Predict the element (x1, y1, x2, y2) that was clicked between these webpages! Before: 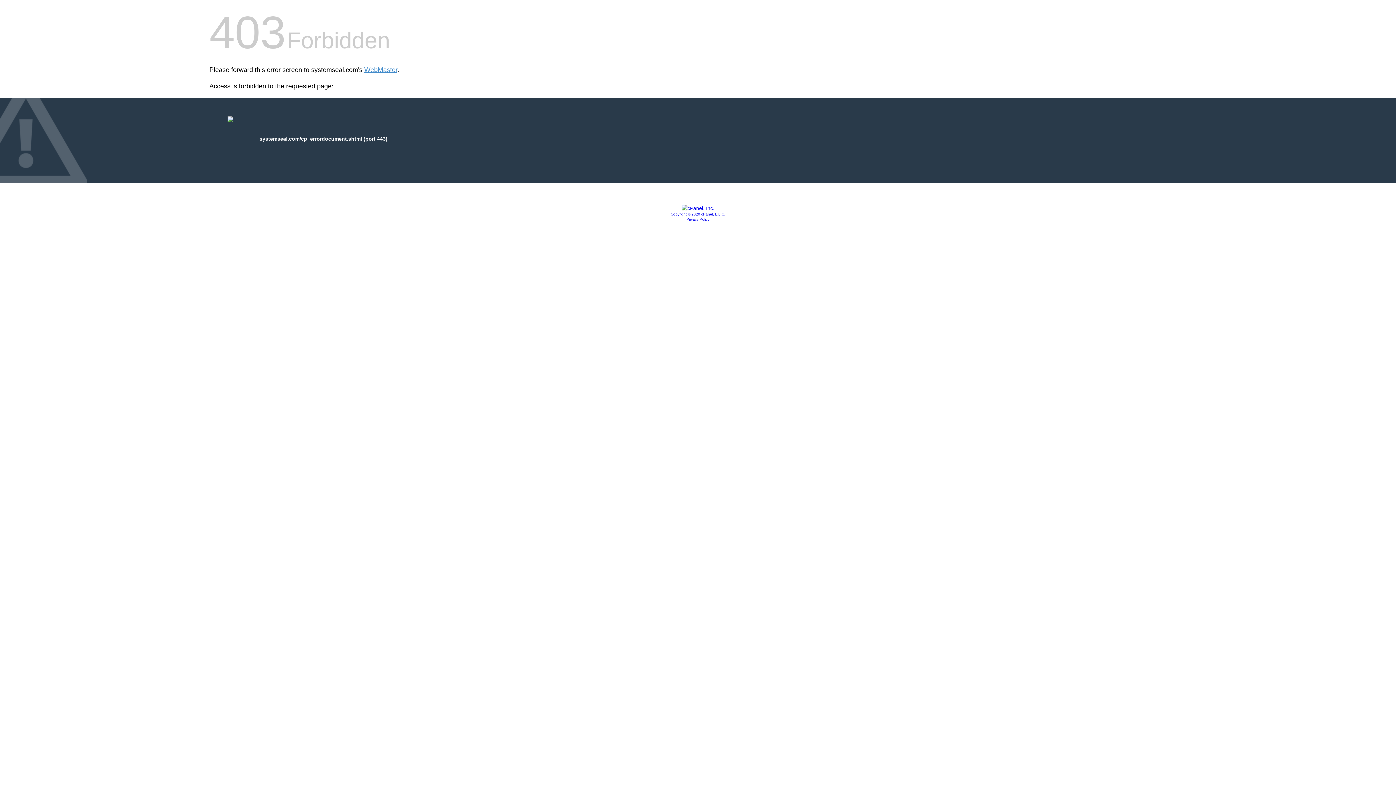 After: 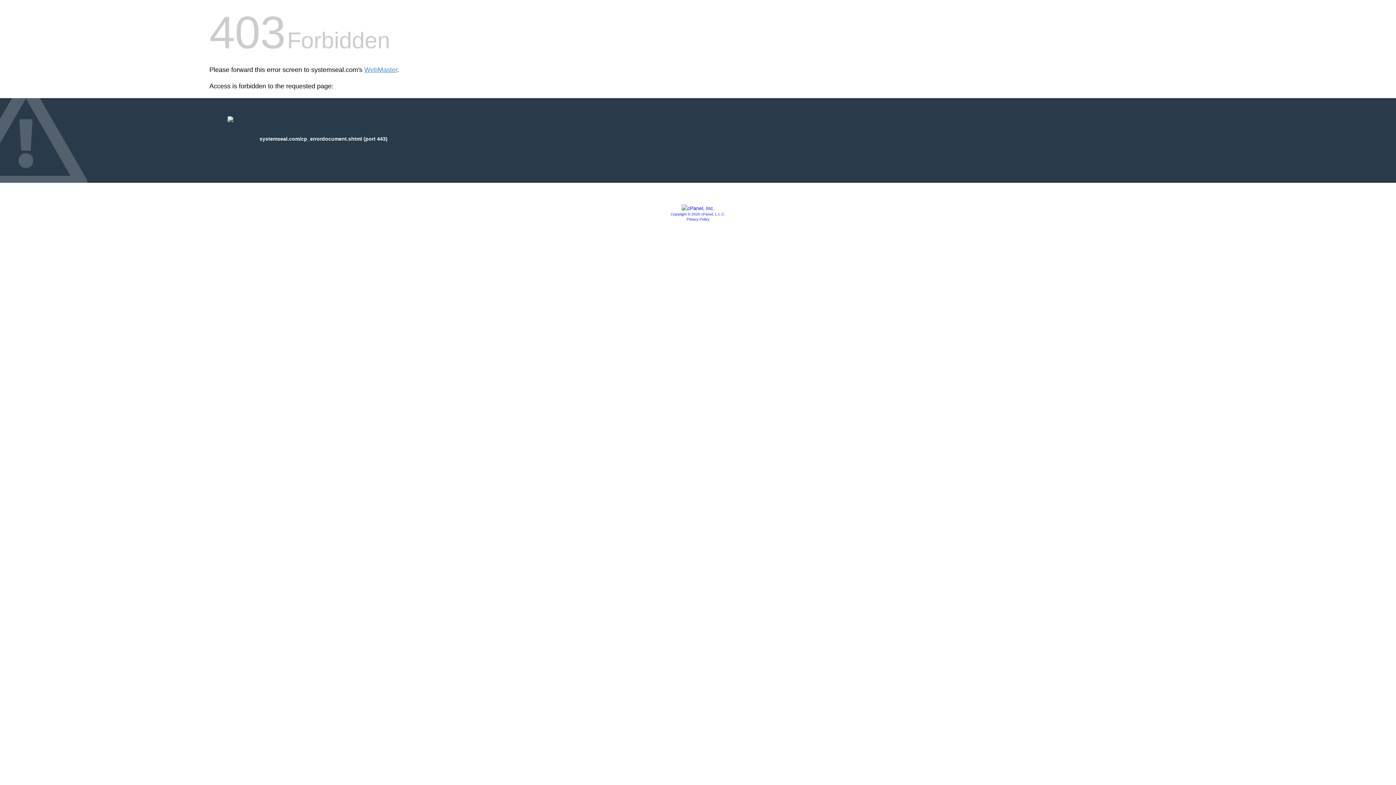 Action: label: Copyright © 2020 cPanel, L.L.C. bbox: (670, 212, 725, 216)